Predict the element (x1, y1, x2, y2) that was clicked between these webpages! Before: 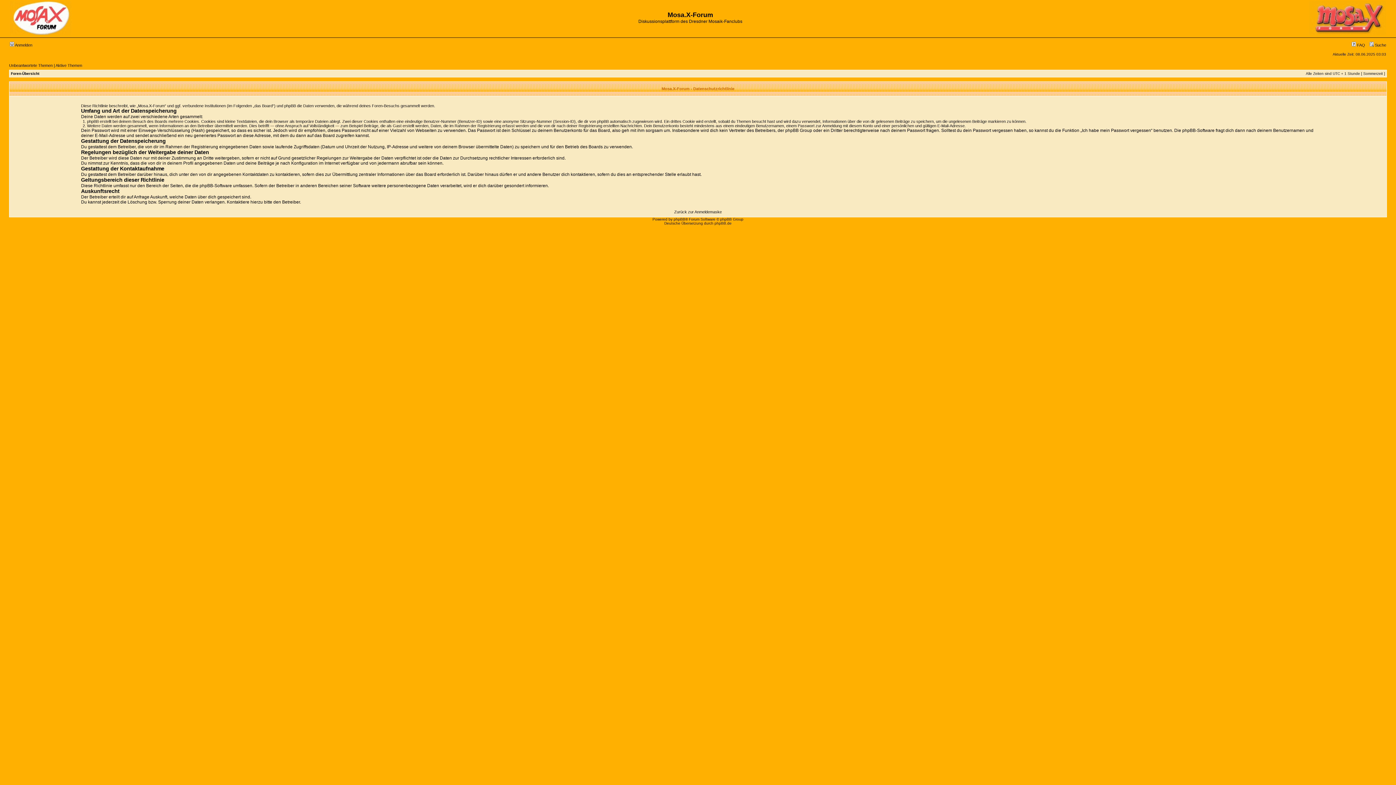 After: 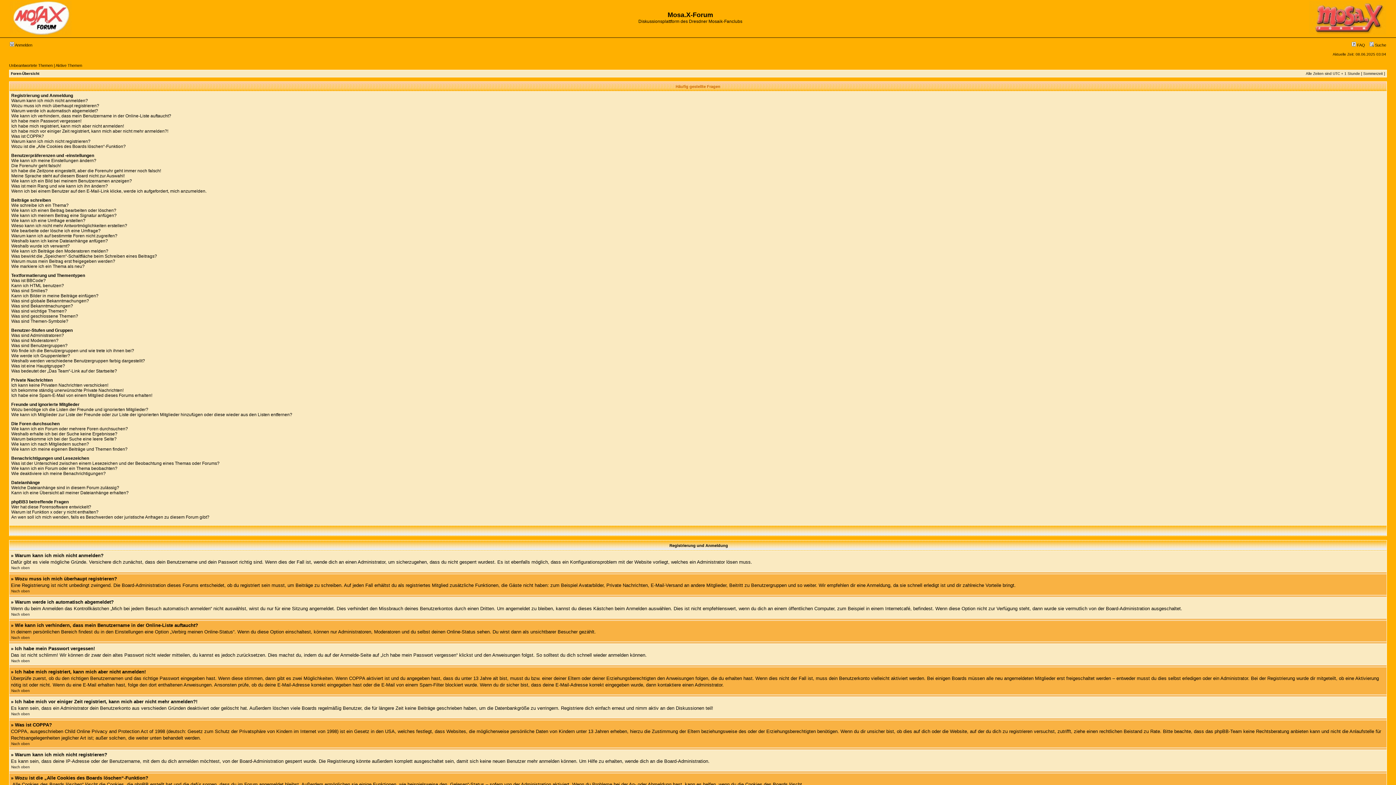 Action: bbox: (1352, 42, 1365, 47) label:  FAQ